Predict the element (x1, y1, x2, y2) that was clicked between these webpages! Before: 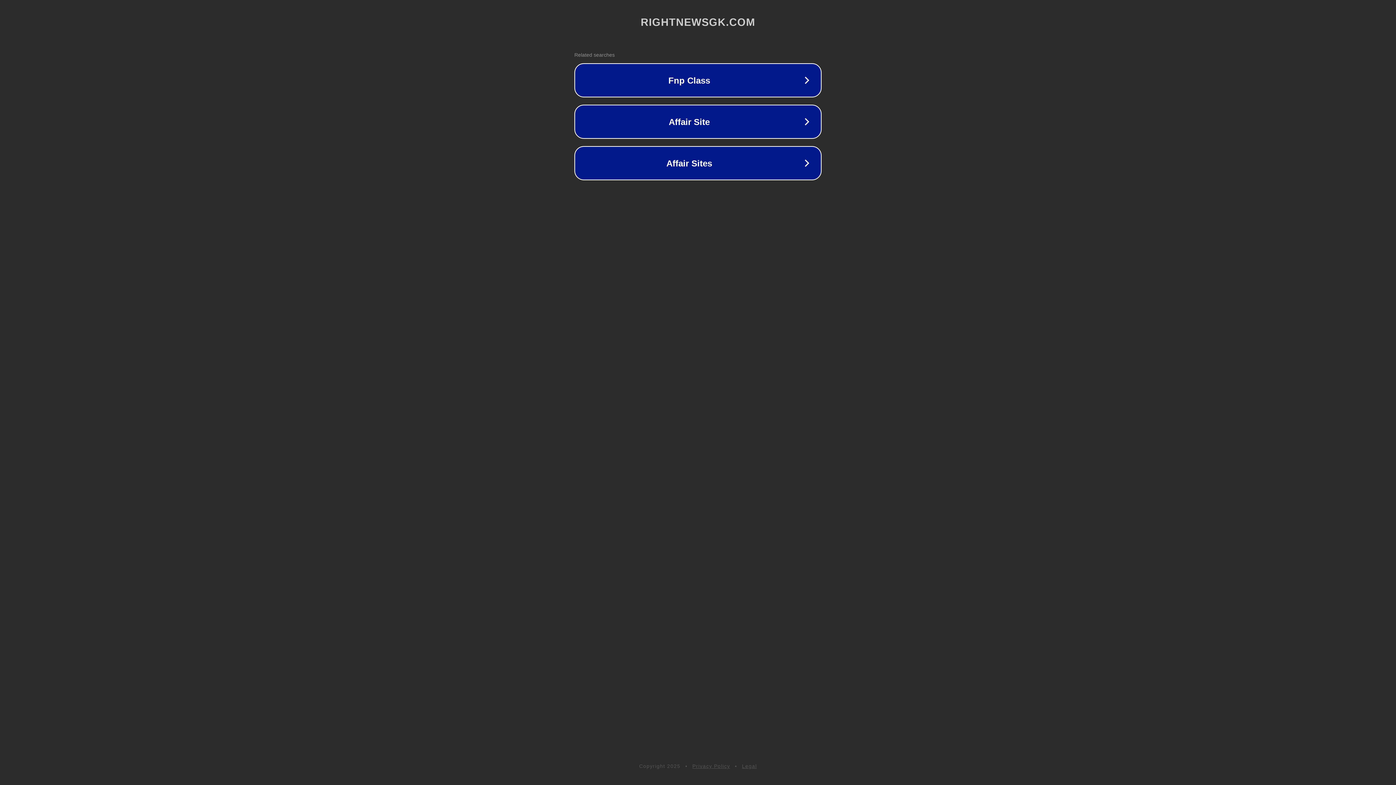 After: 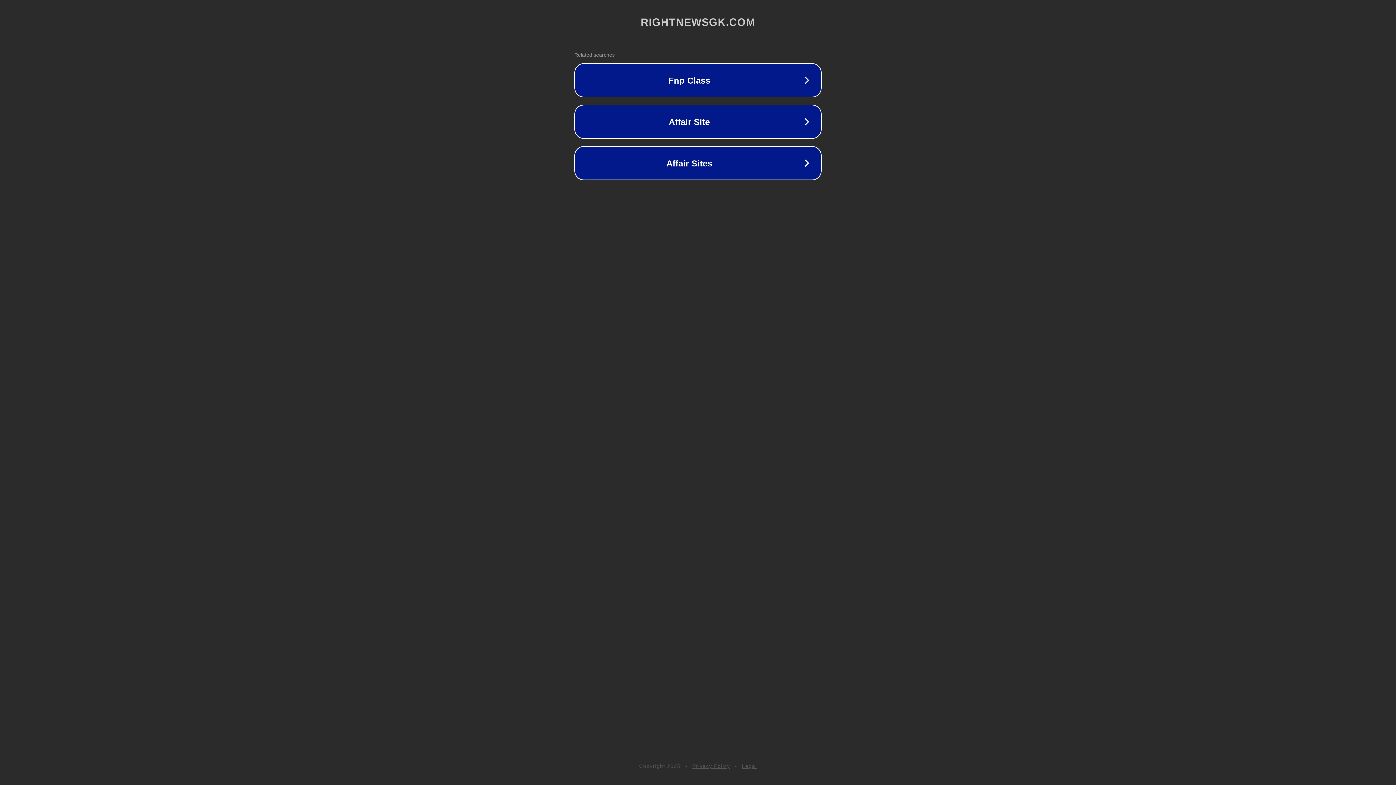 Action: bbox: (742, 763, 757, 769) label: Legal